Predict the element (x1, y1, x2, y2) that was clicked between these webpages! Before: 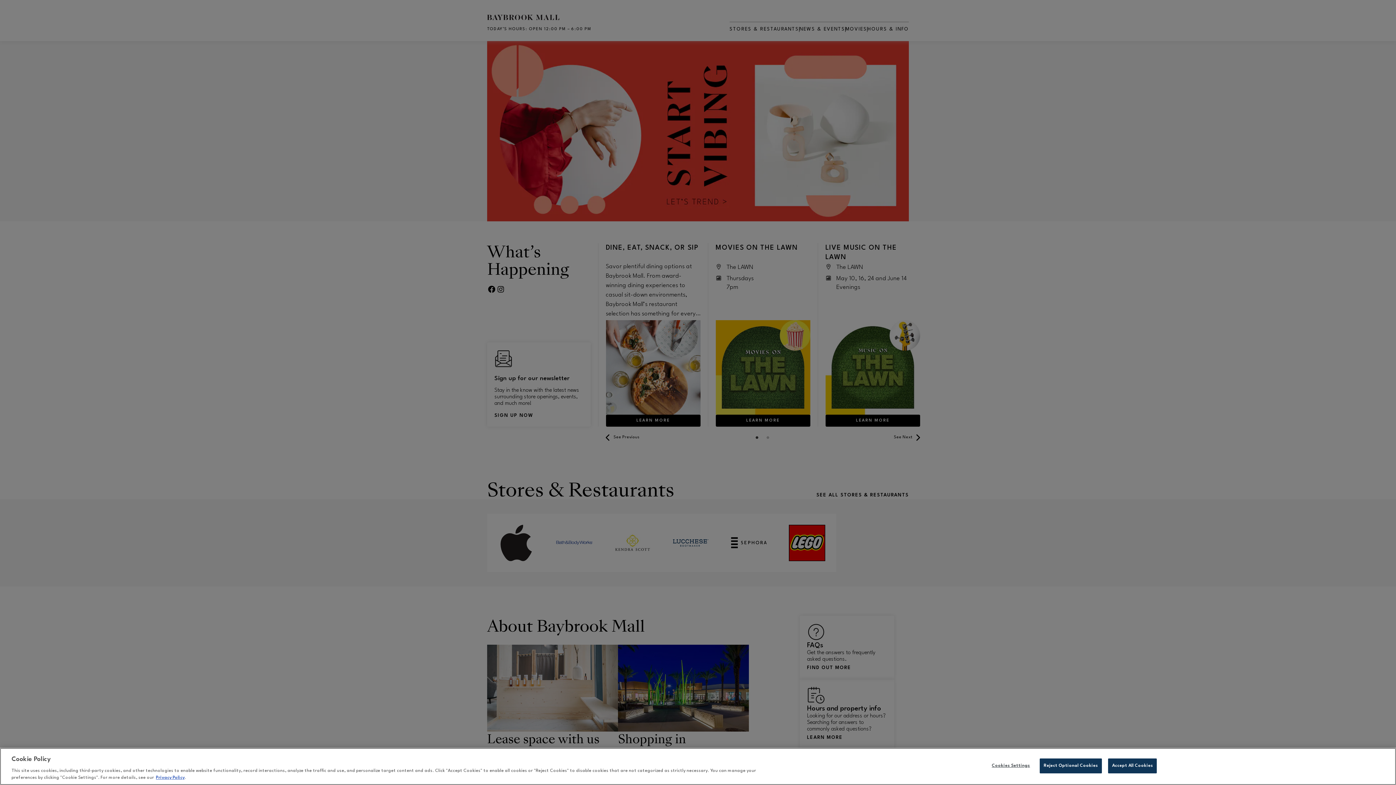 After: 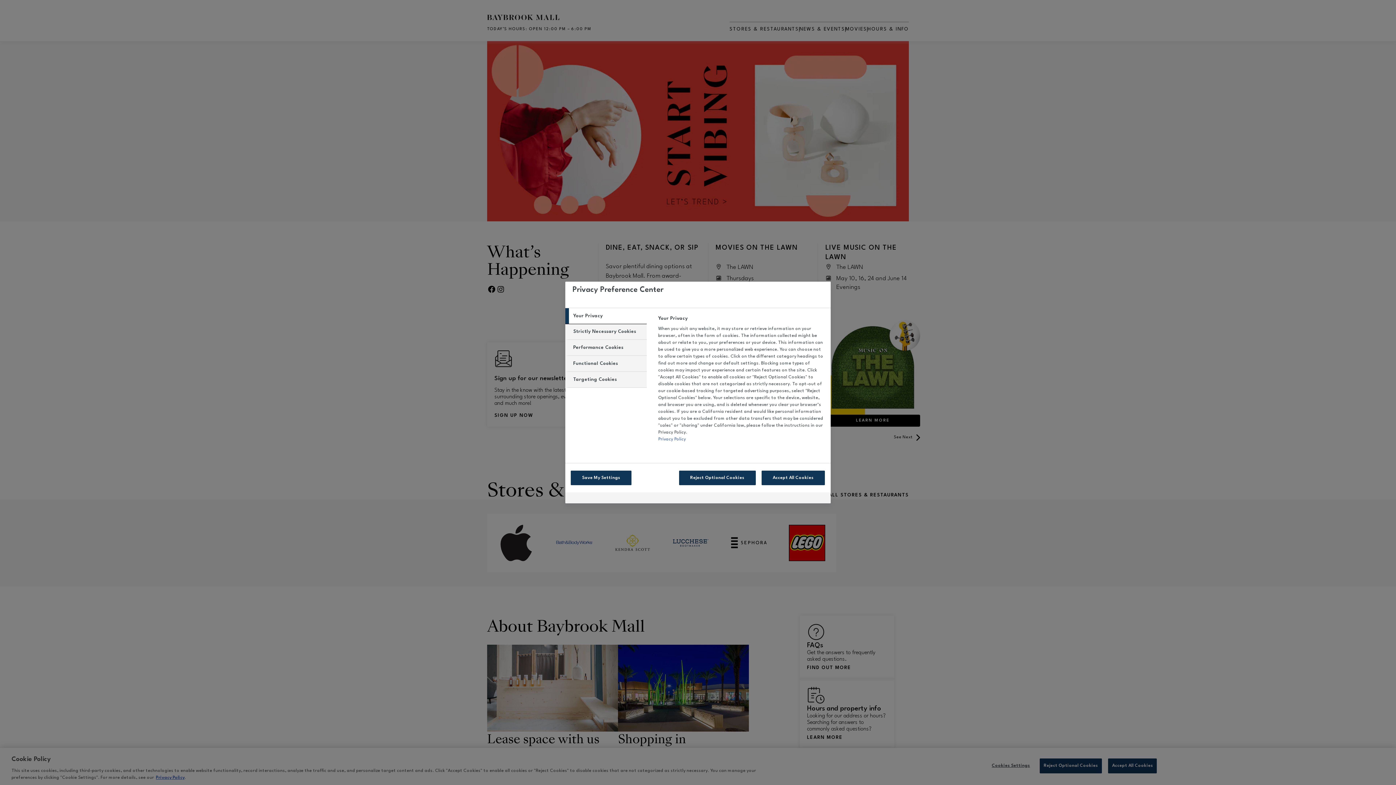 Action: label: Cookies Settings bbox: (988, 759, 1033, 773)